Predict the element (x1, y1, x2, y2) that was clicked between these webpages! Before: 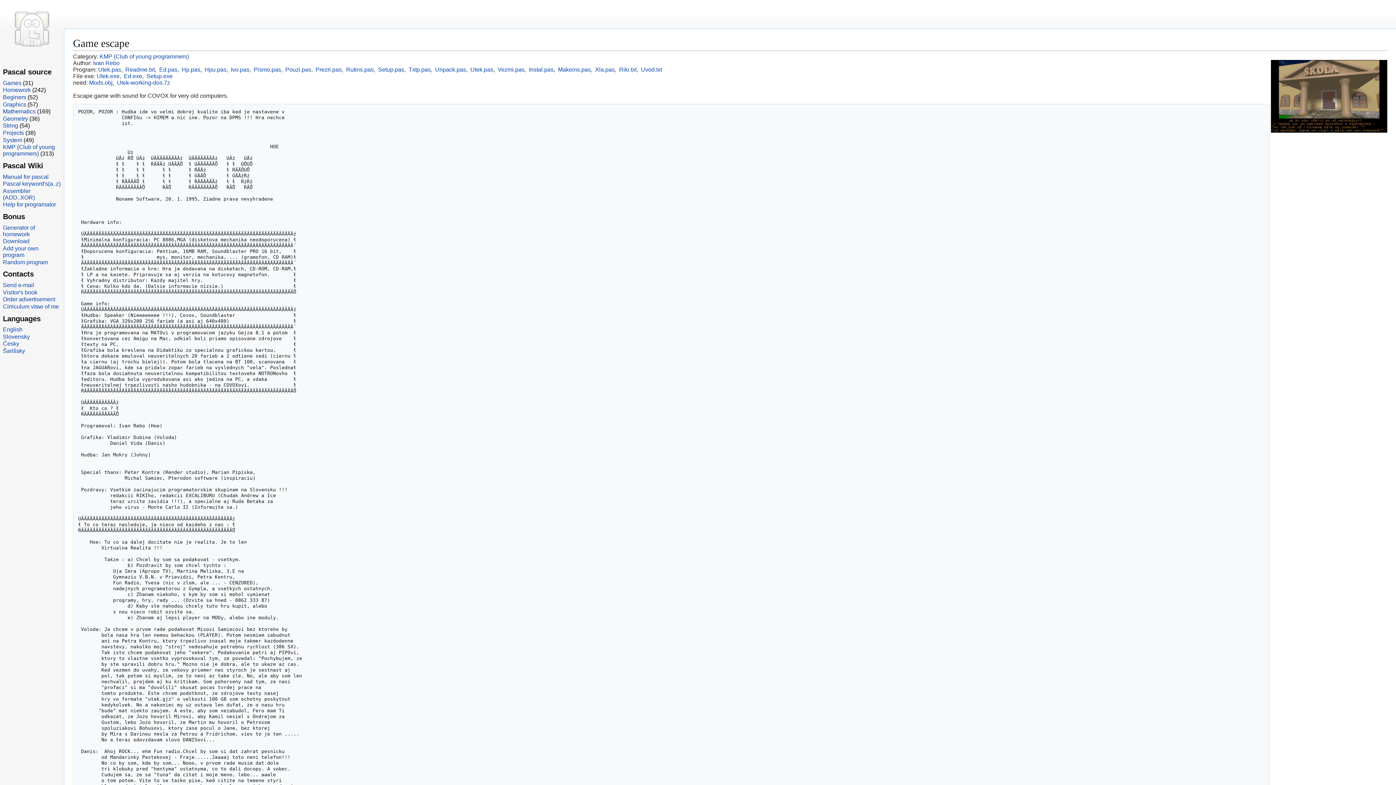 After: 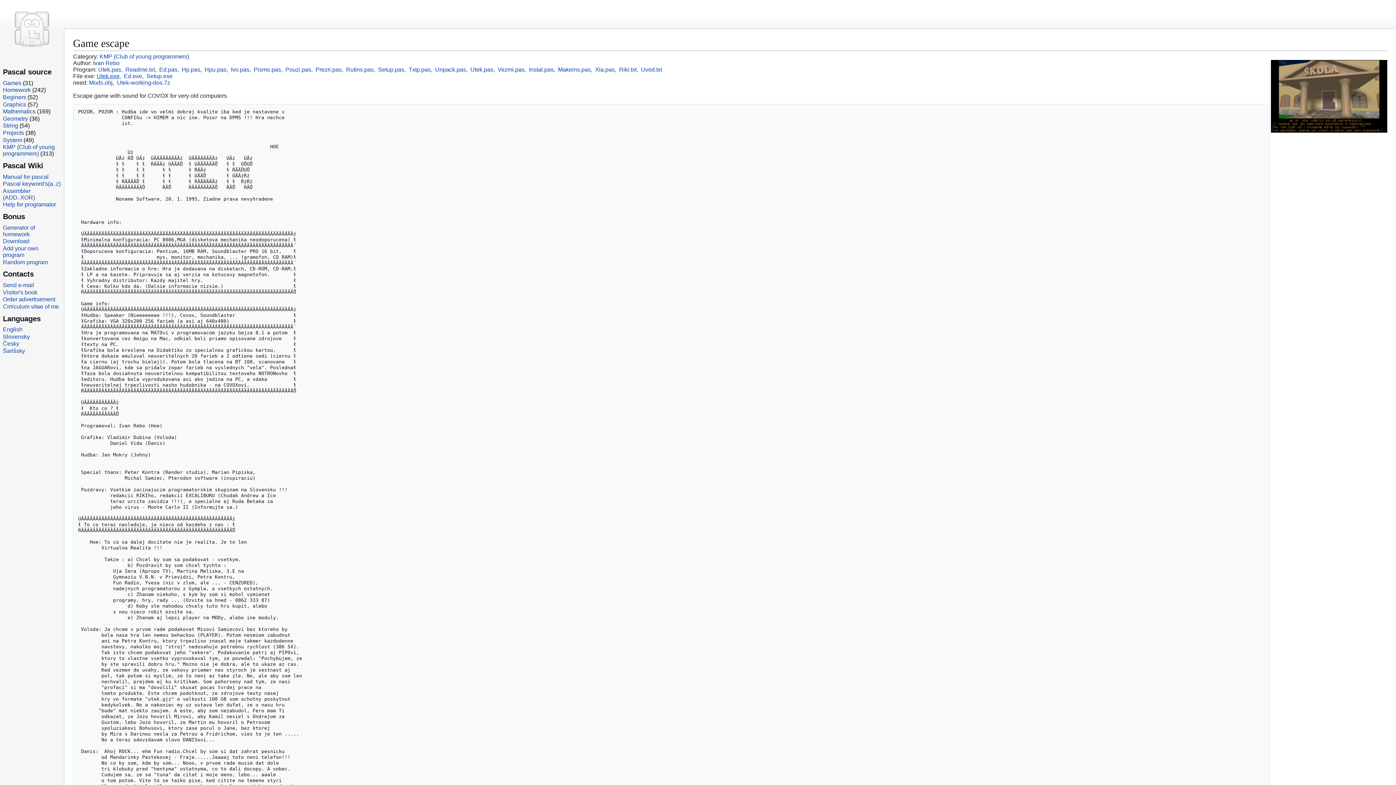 Action: label: Utek.exe bbox: (96, 73, 119, 79)